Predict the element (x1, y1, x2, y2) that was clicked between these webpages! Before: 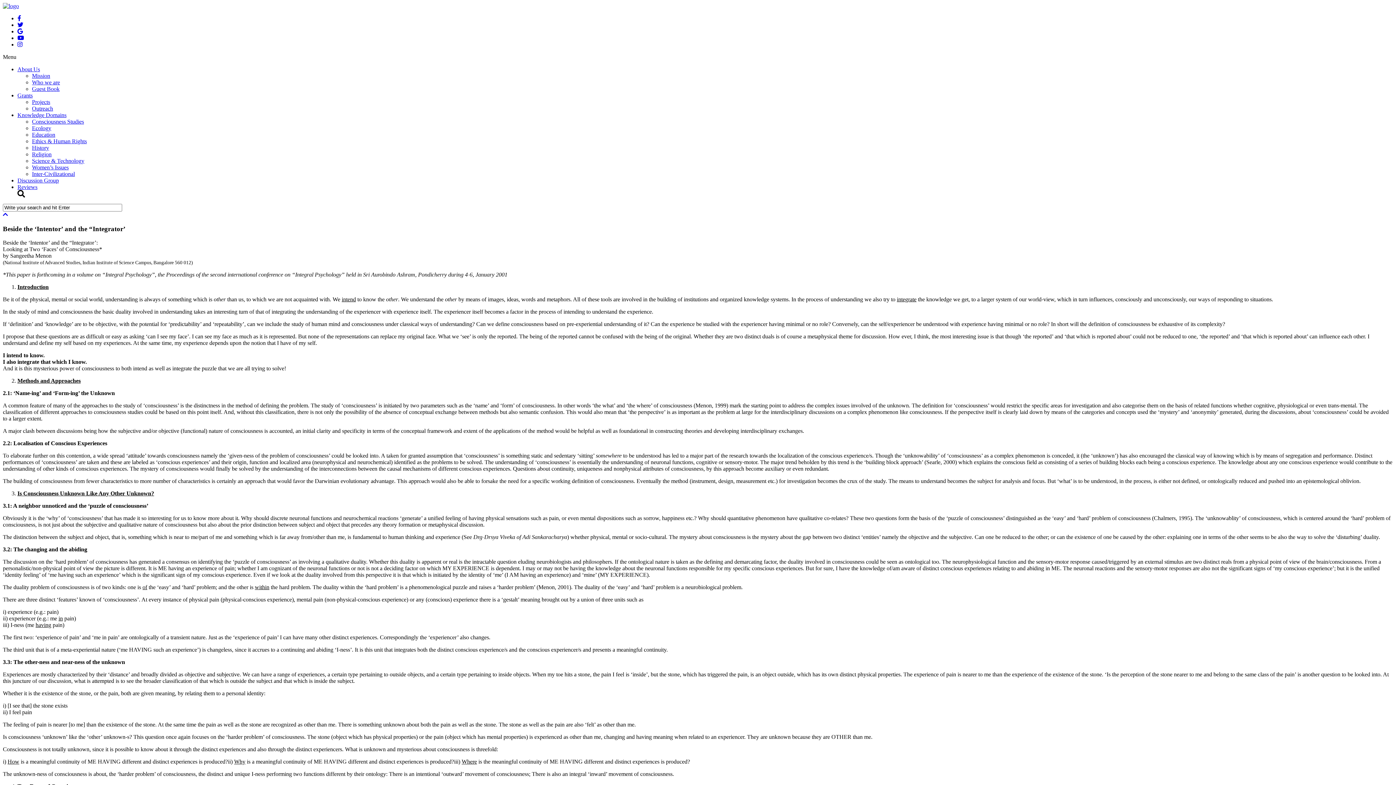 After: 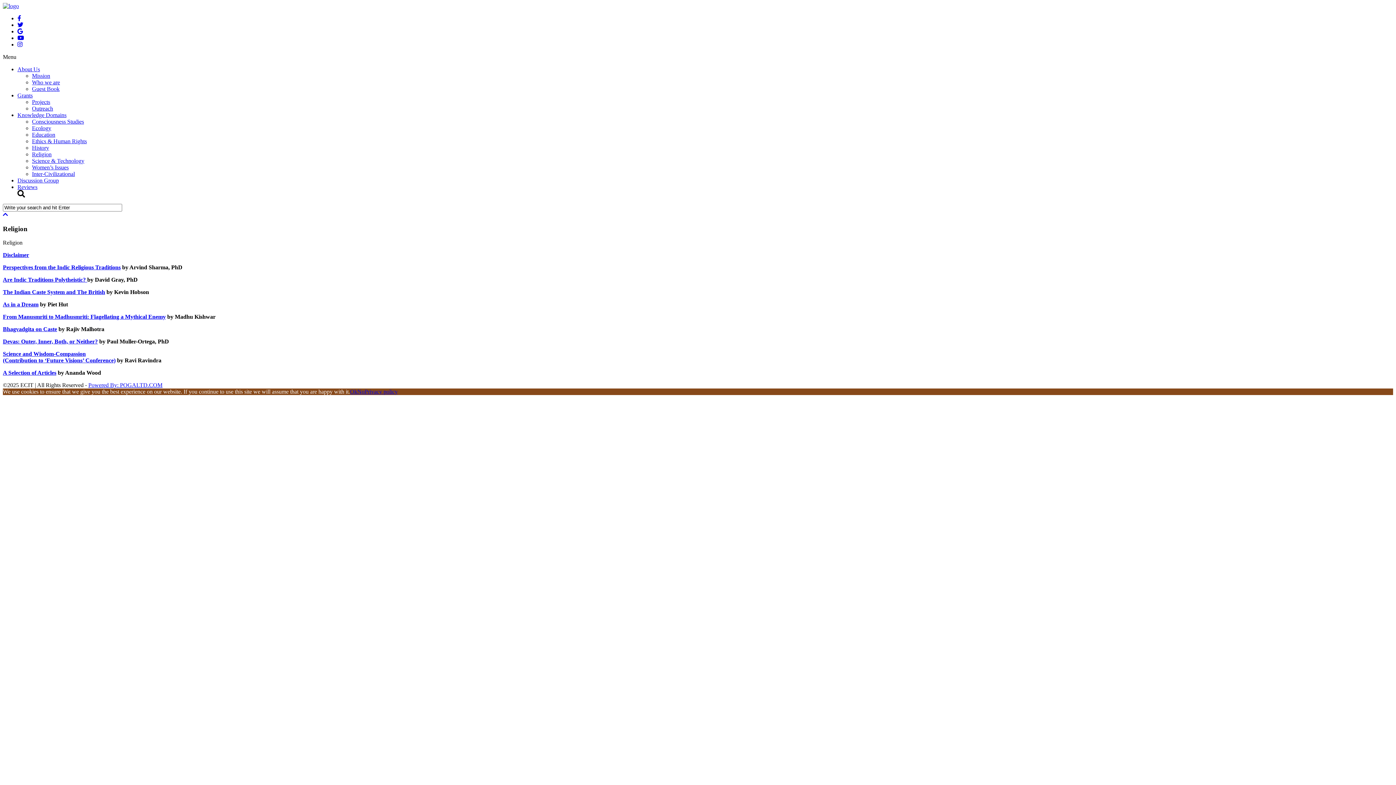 Action: label: Religion bbox: (32, 151, 51, 157)